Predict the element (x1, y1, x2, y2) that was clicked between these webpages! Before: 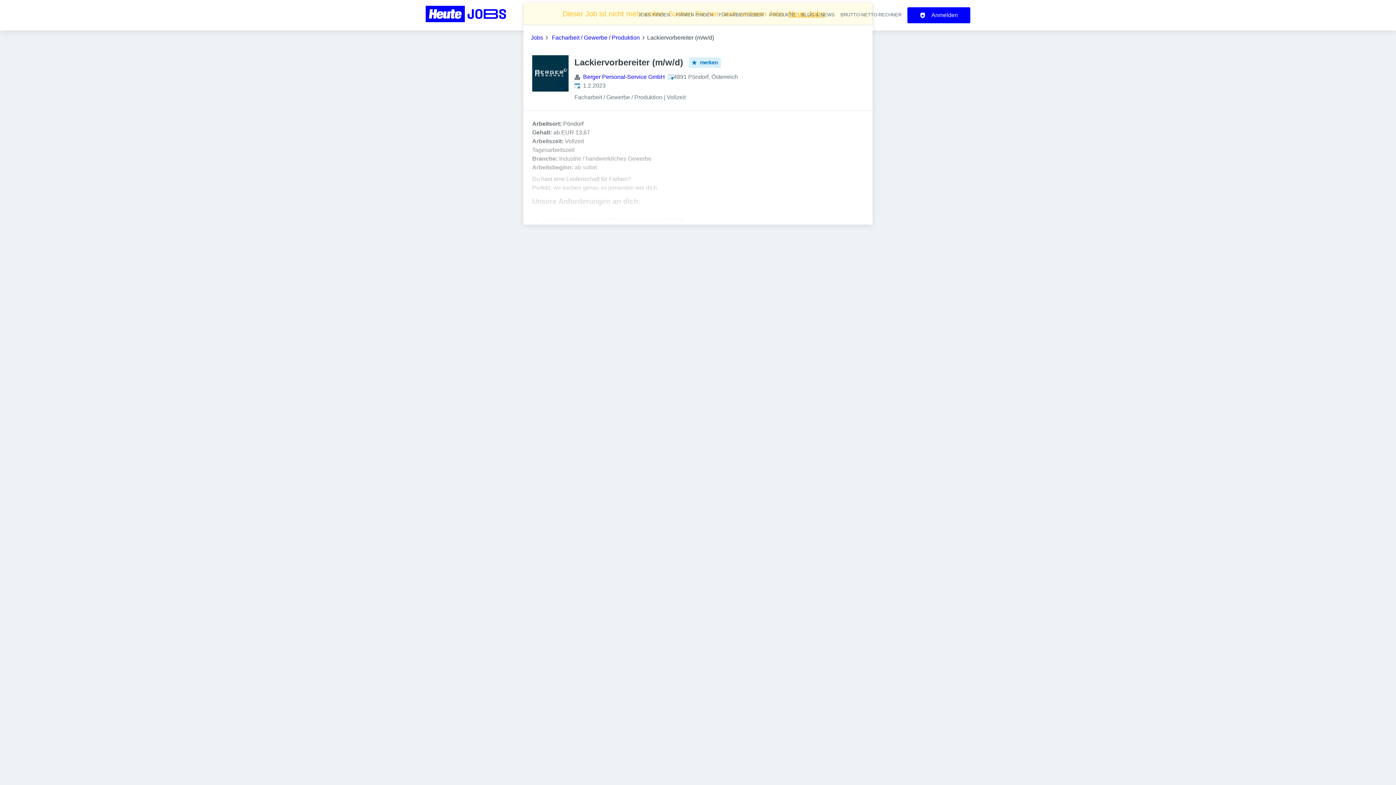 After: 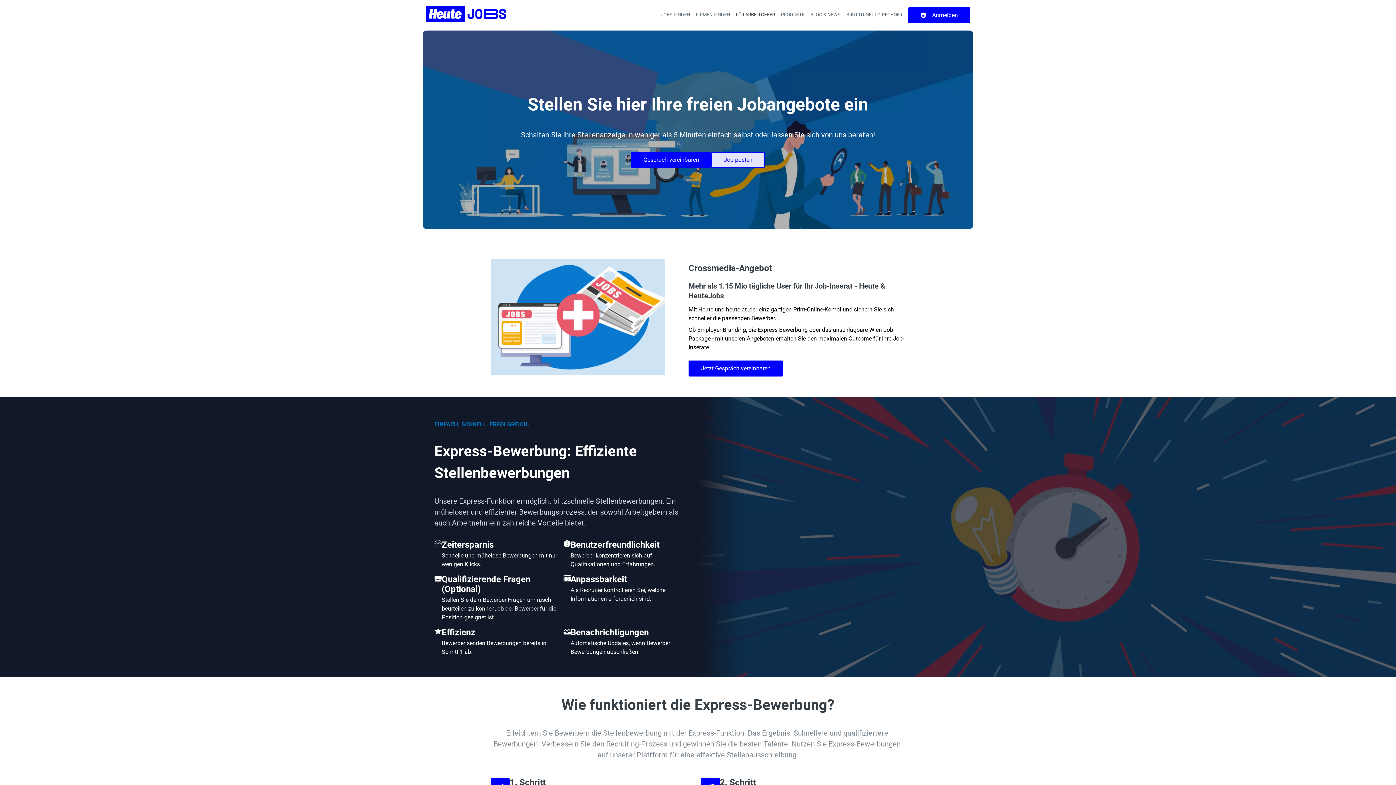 Action: bbox: (718, 12, 763, 17) label: FÜR ARBEITGEBER